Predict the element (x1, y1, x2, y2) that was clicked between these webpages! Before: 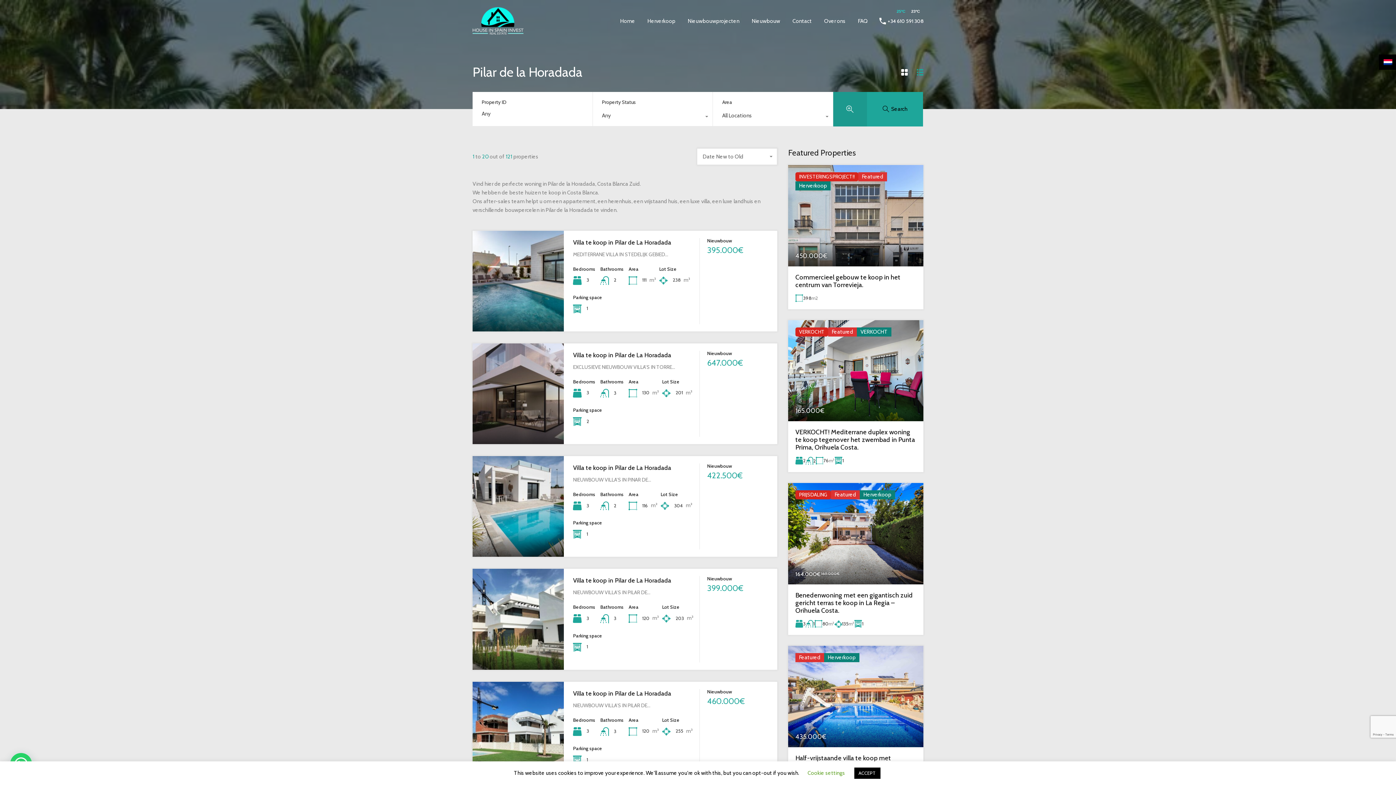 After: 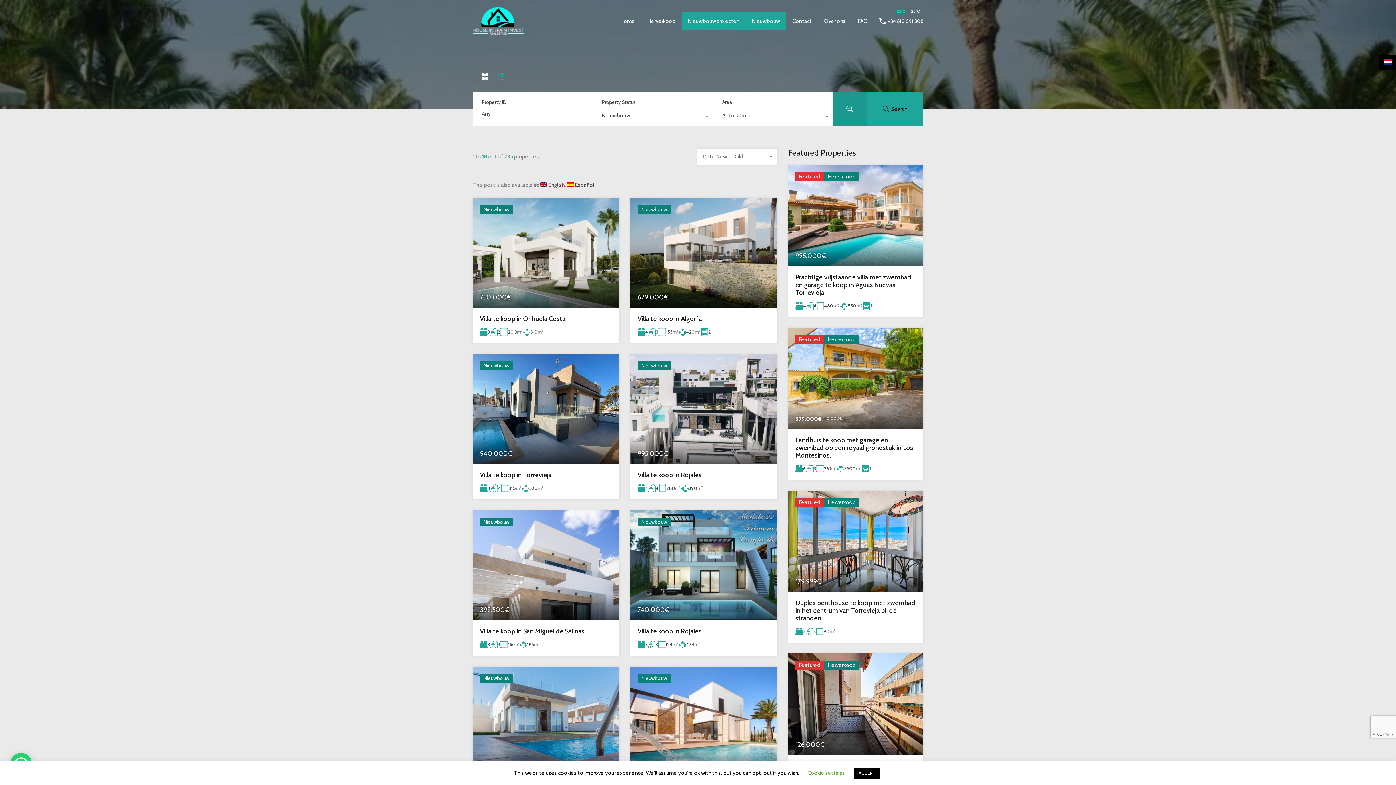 Action: bbox: (681, 11, 745, 30) label: Nieuwbouwprojecten